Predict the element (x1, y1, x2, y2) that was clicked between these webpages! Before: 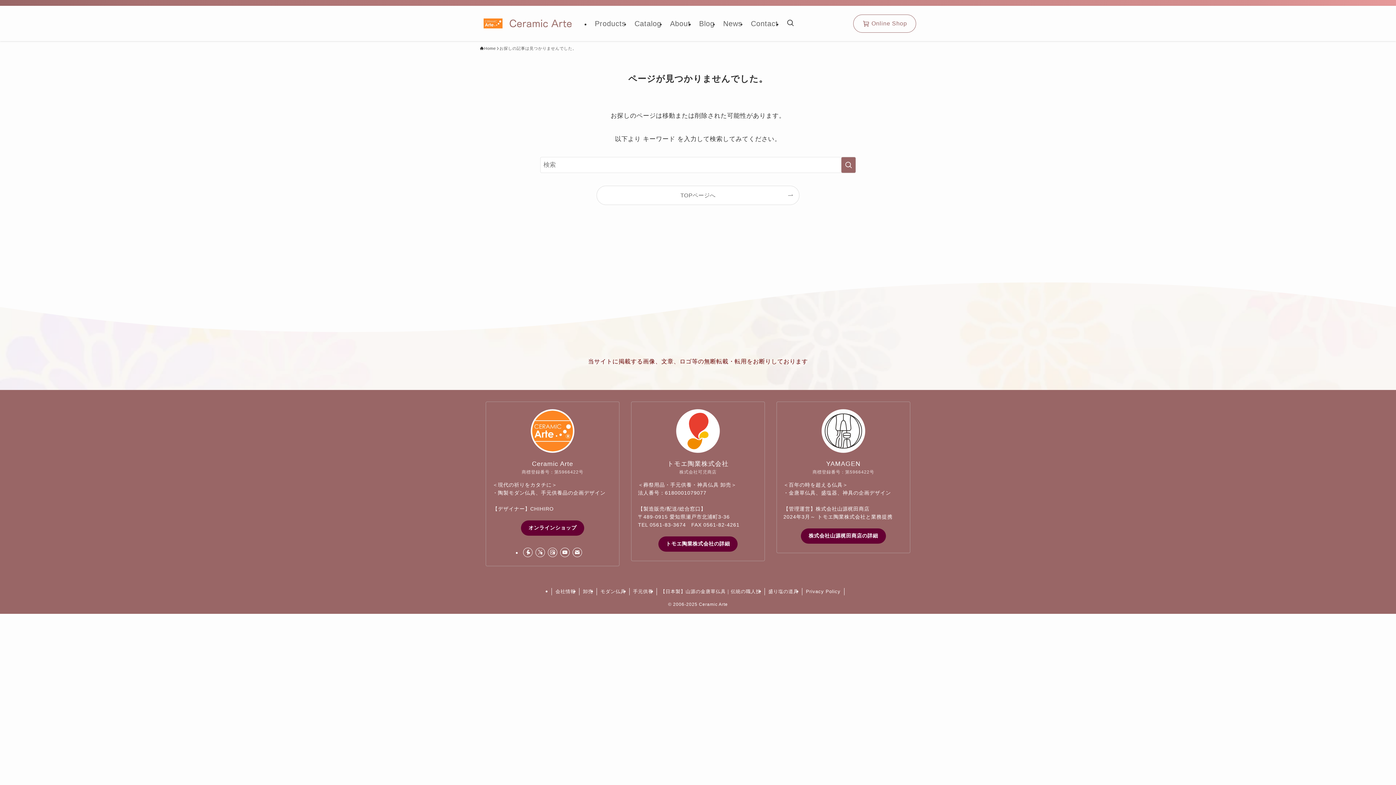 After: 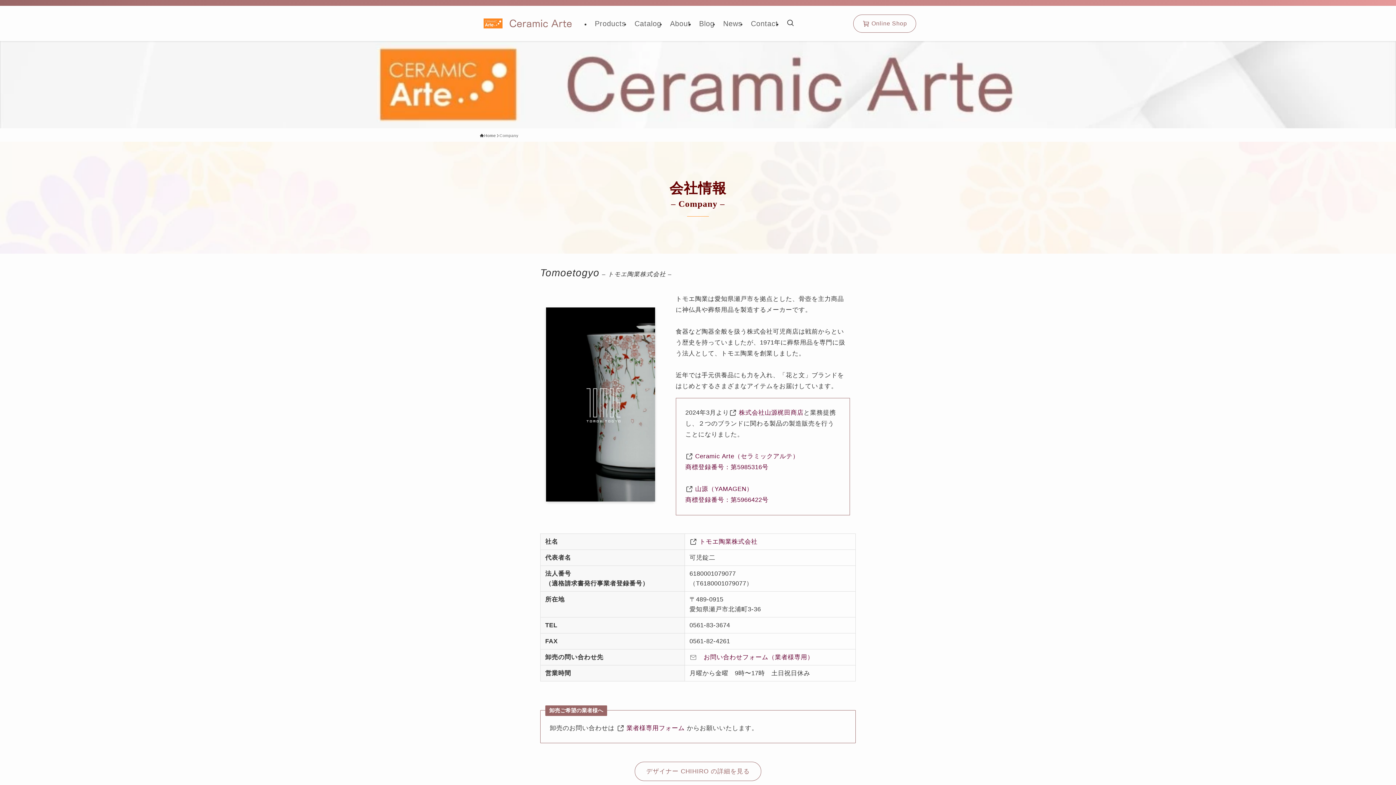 Action: bbox: (551, 588, 579, 595) label: 会社情報